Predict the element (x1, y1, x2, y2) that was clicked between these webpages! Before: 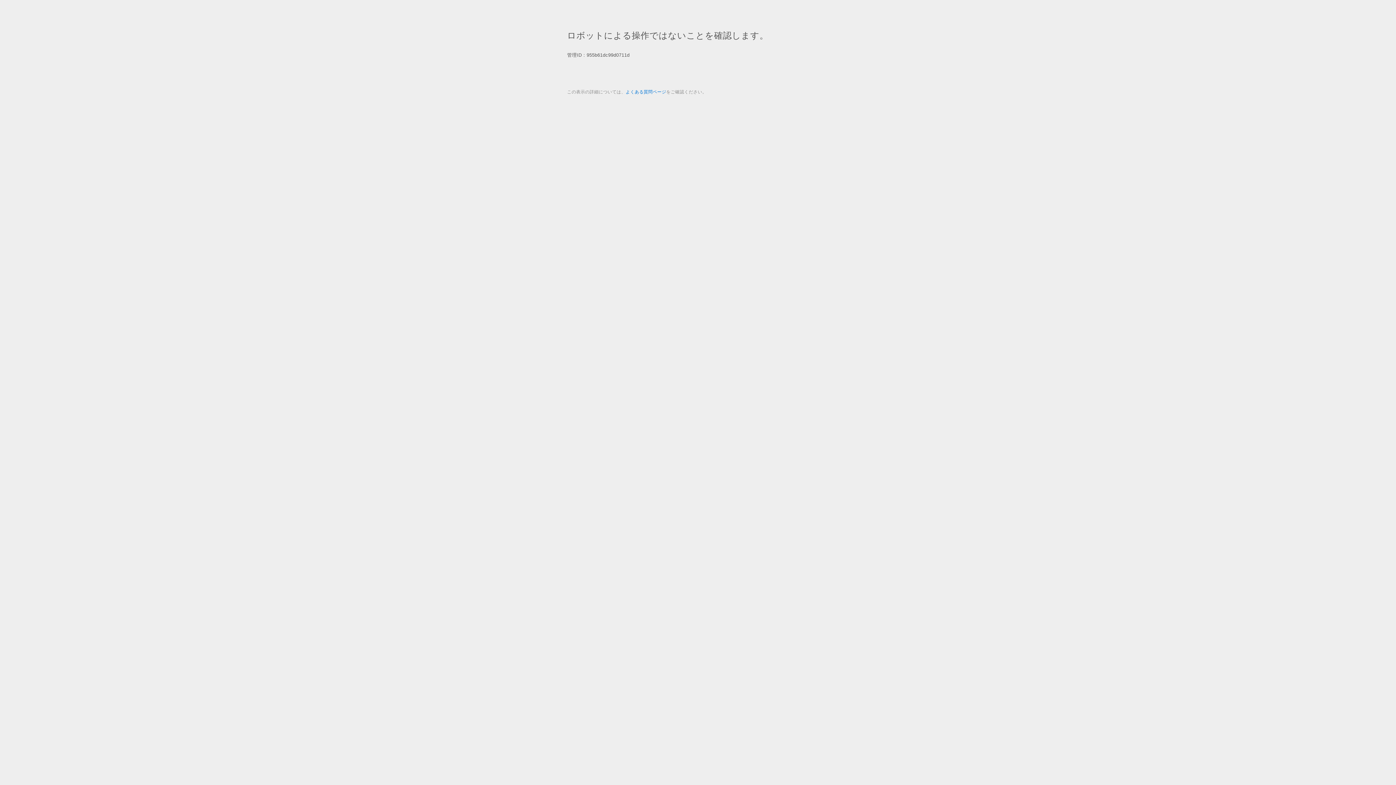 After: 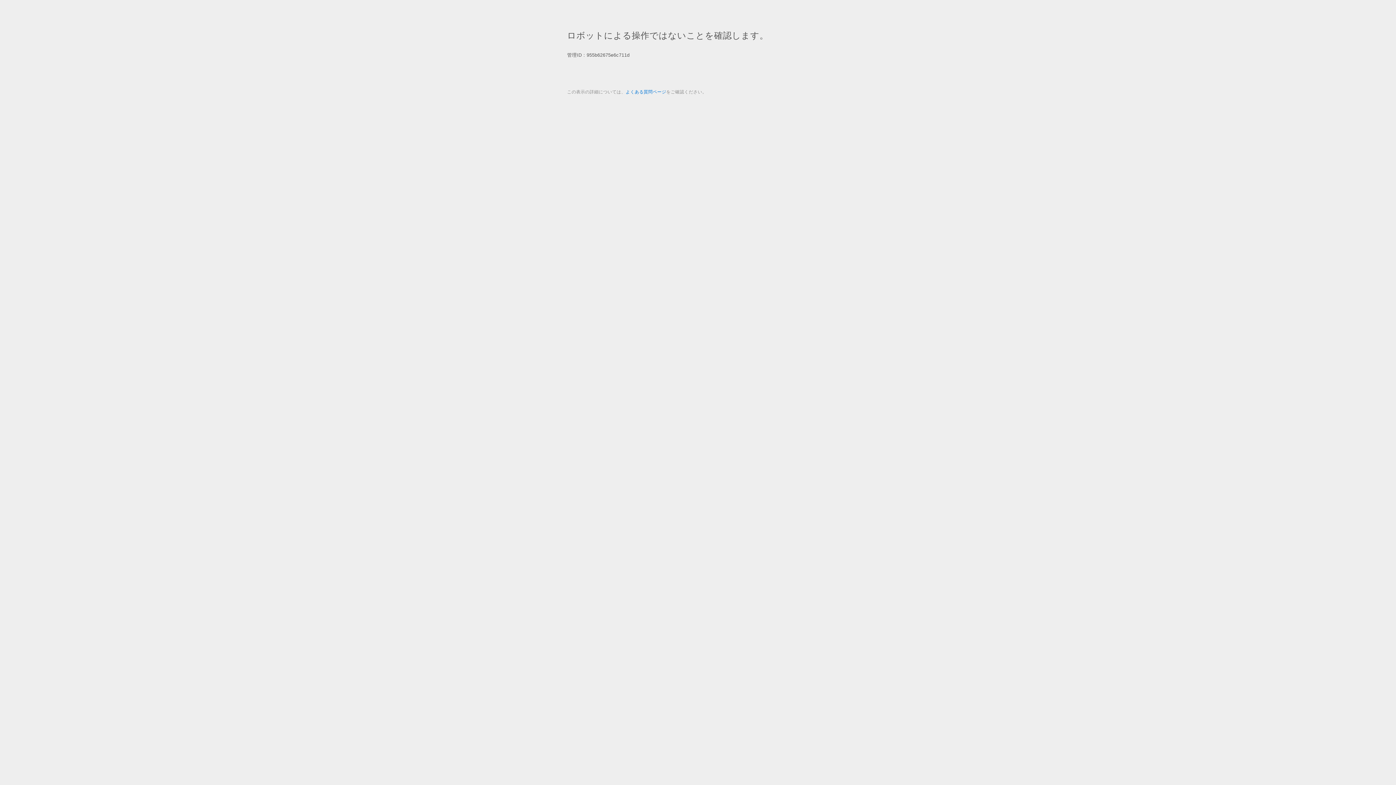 Action: bbox: (625, 89, 666, 94) label: よくある質問ページ